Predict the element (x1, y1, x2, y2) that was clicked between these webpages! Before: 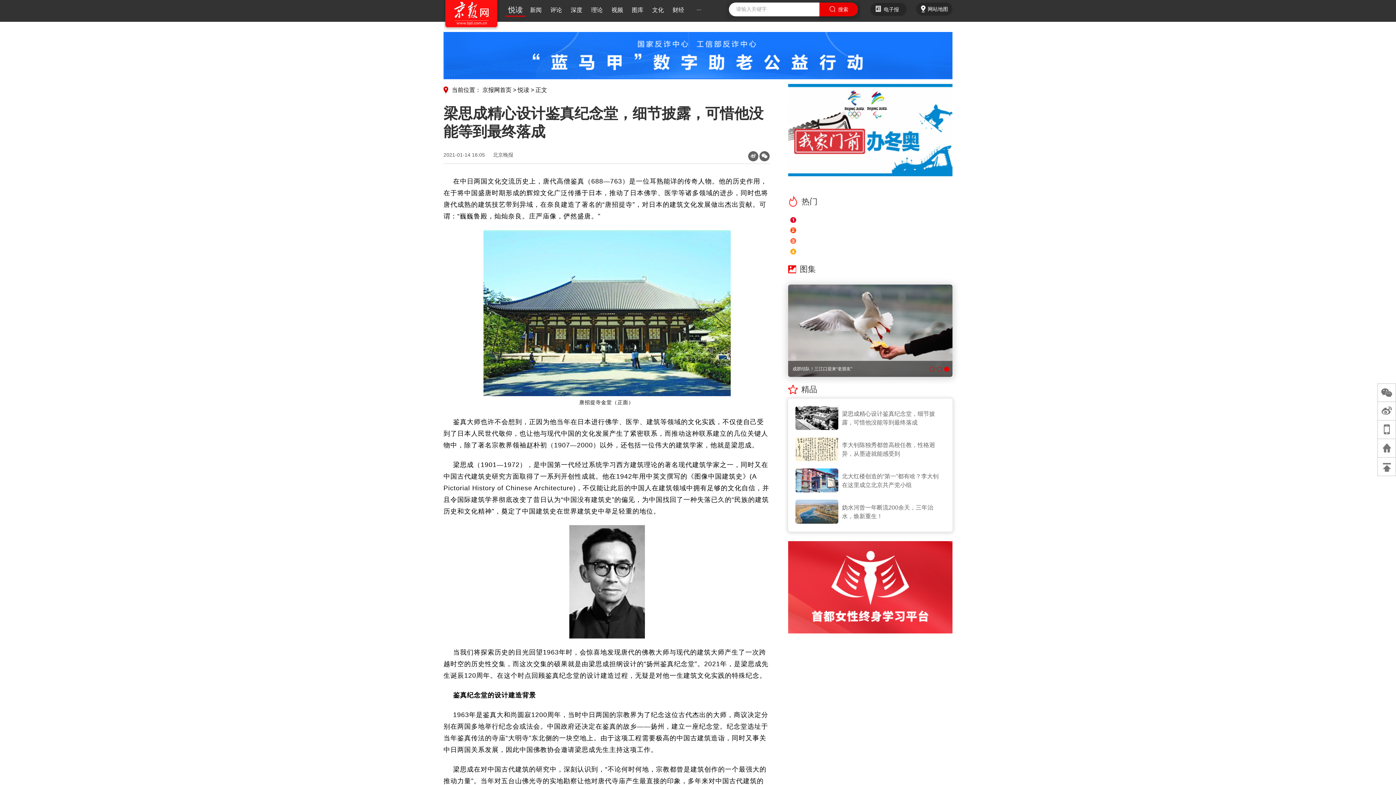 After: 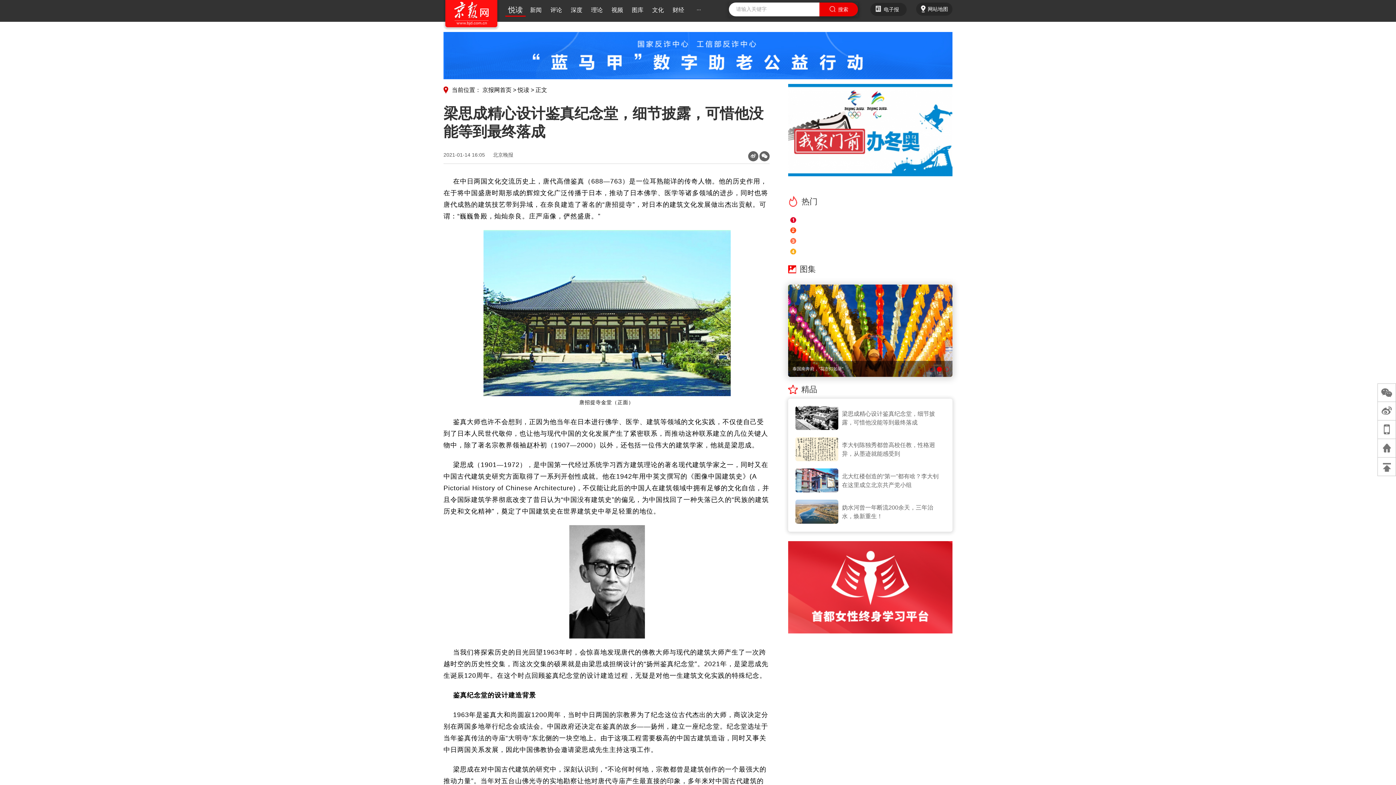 Action: bbox: (790, 215, 954, 224) label:  